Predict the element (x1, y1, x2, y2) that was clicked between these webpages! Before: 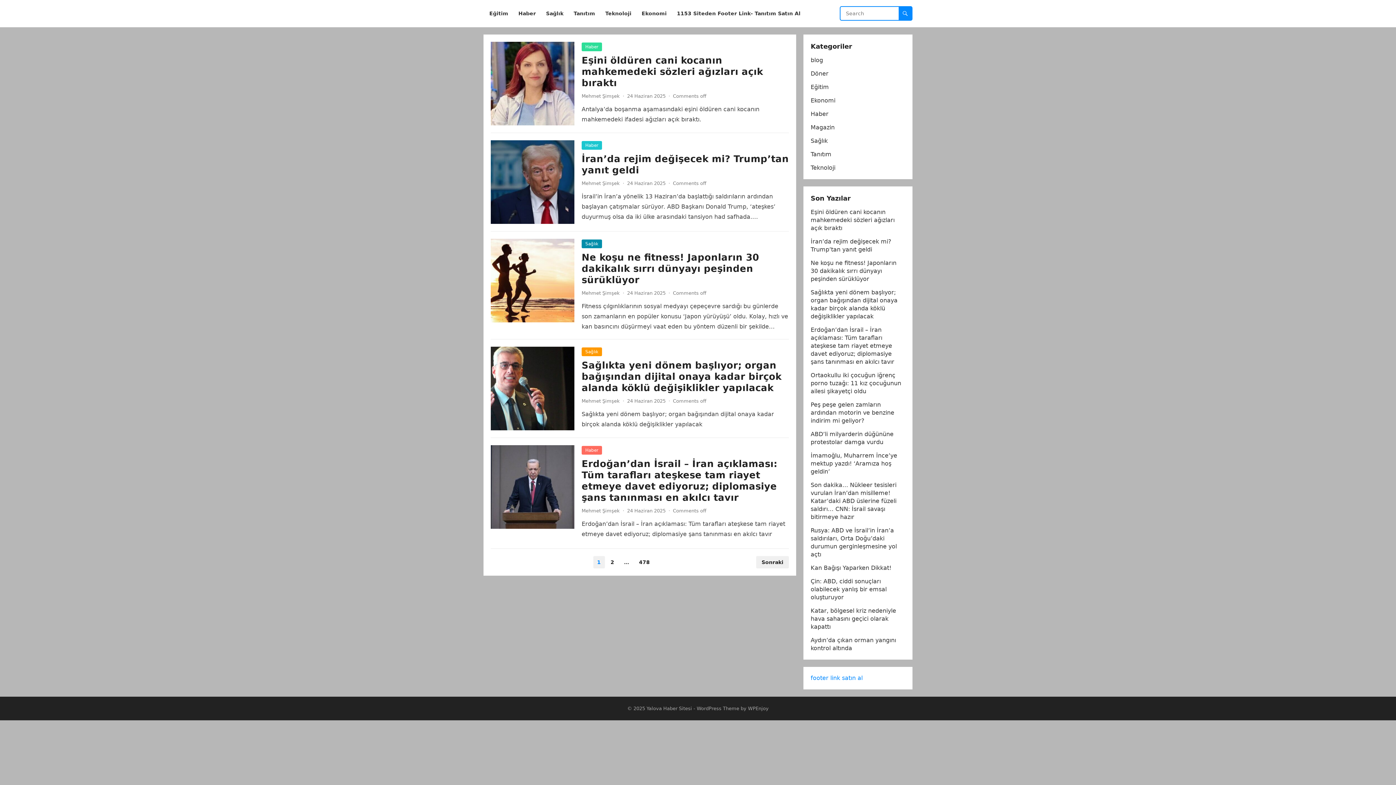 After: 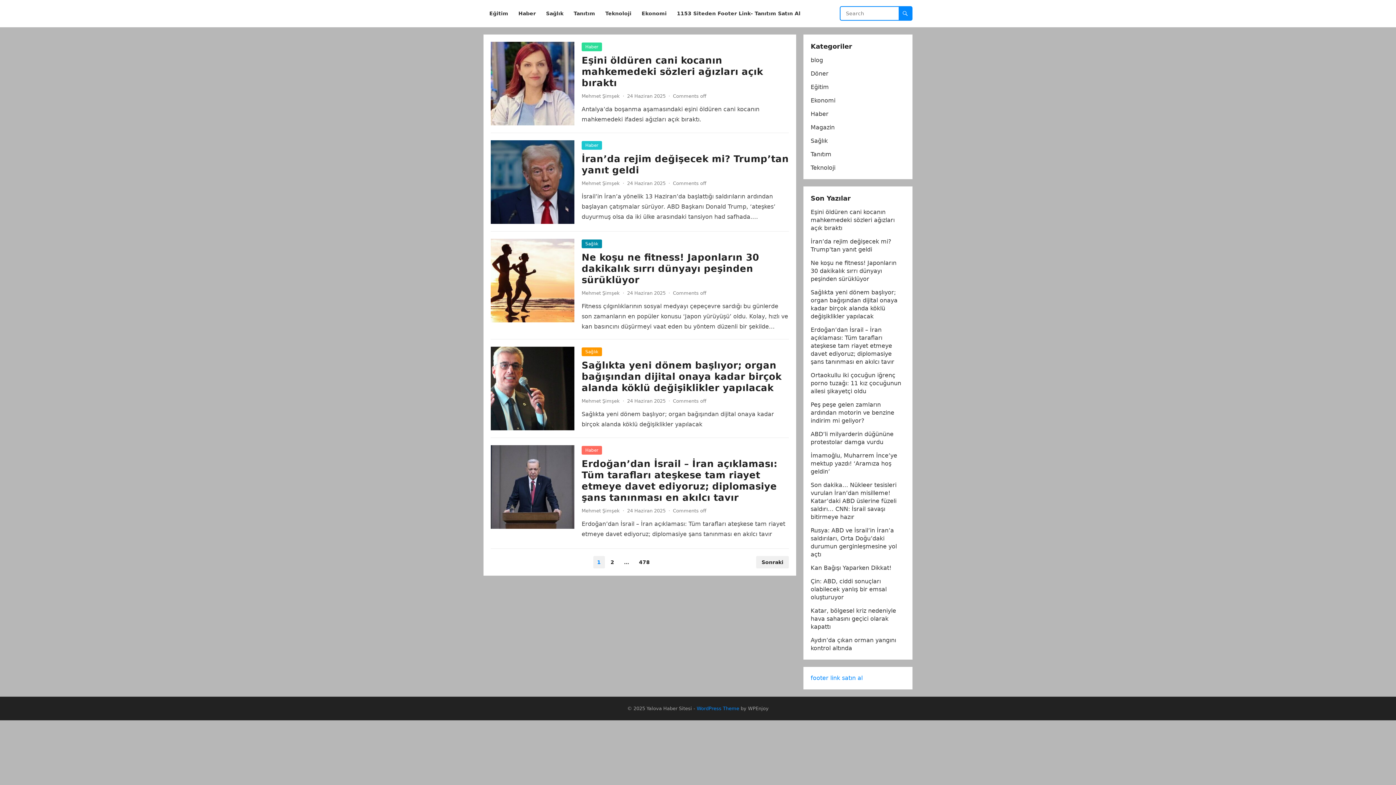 Action: label: WordPress Theme bbox: (696, 706, 739, 711)